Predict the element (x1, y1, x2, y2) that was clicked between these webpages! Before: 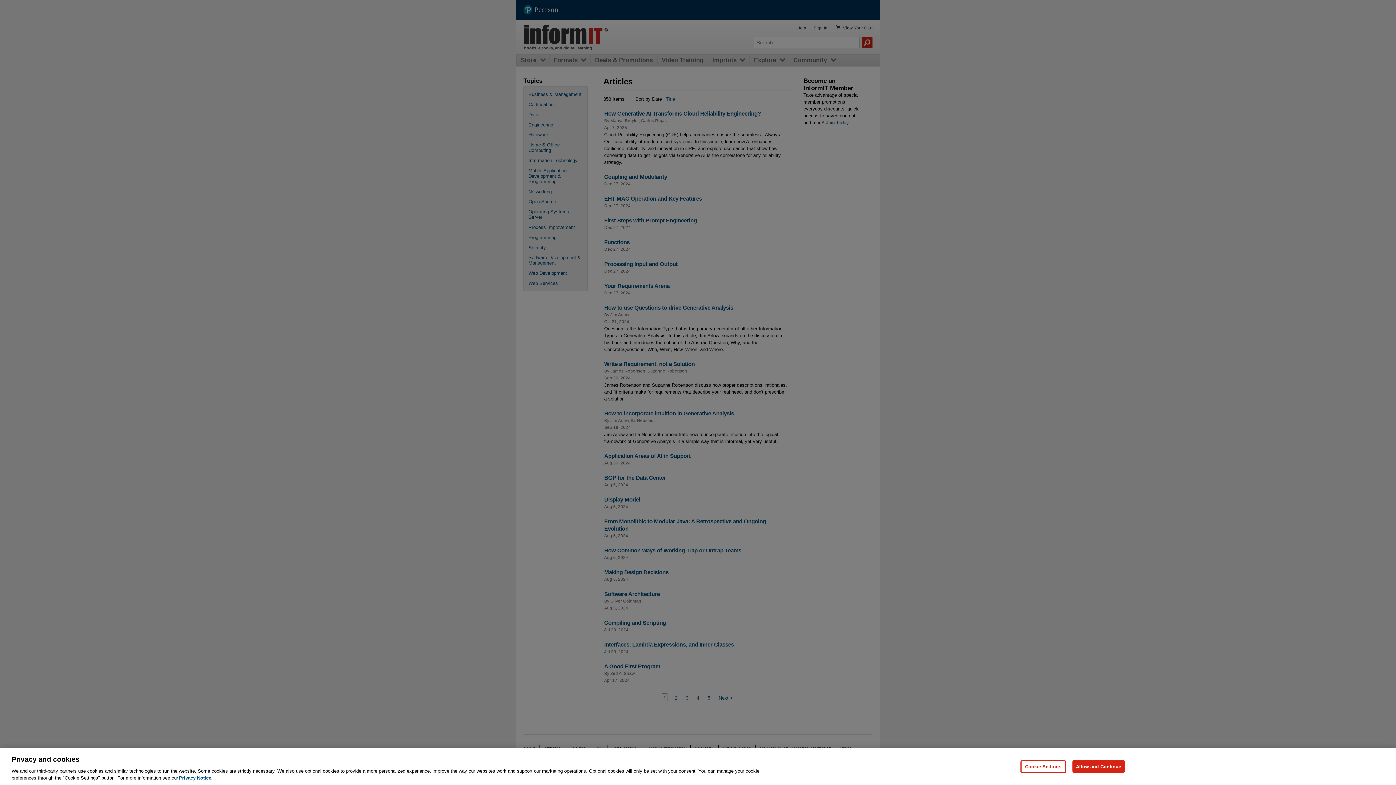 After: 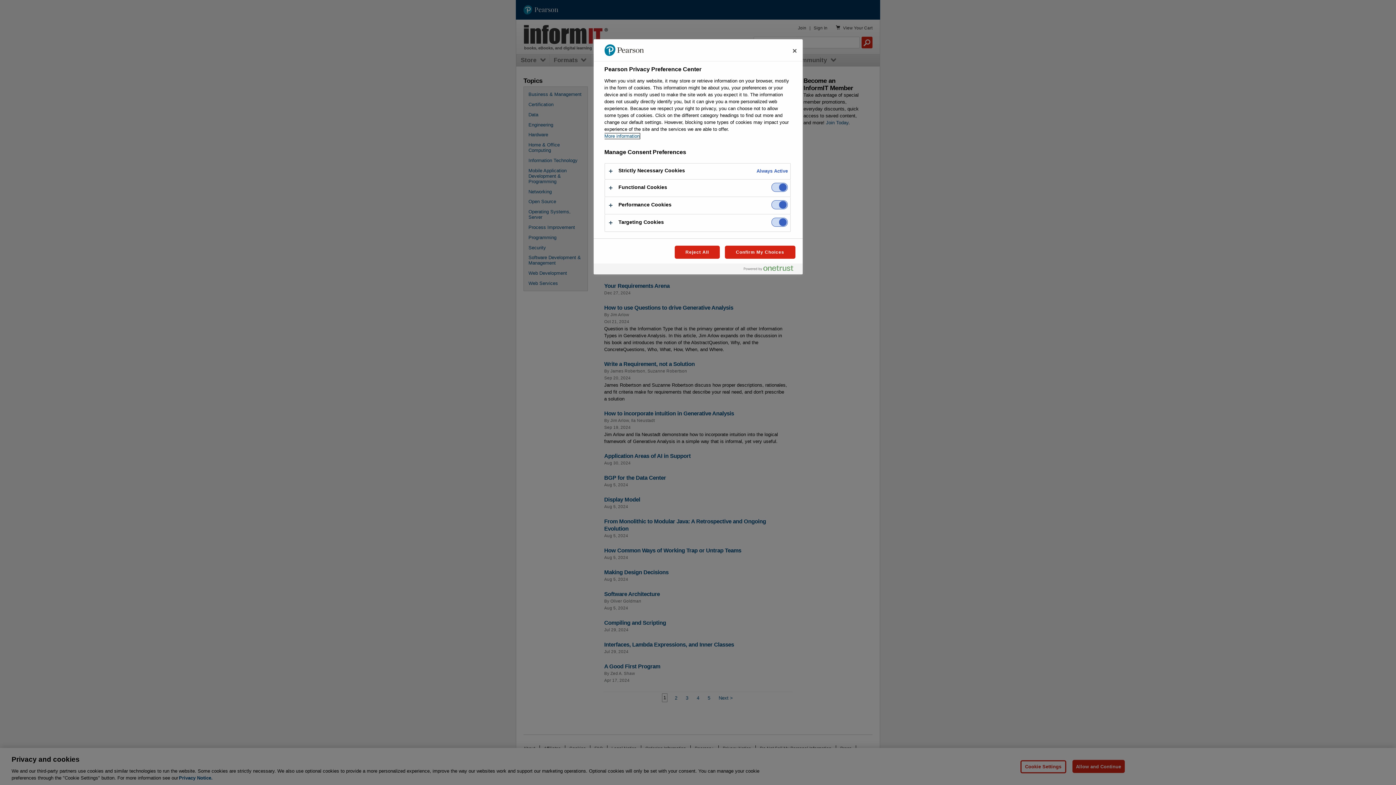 Action: bbox: (1020, 760, 1066, 773) label: Cookie Settings